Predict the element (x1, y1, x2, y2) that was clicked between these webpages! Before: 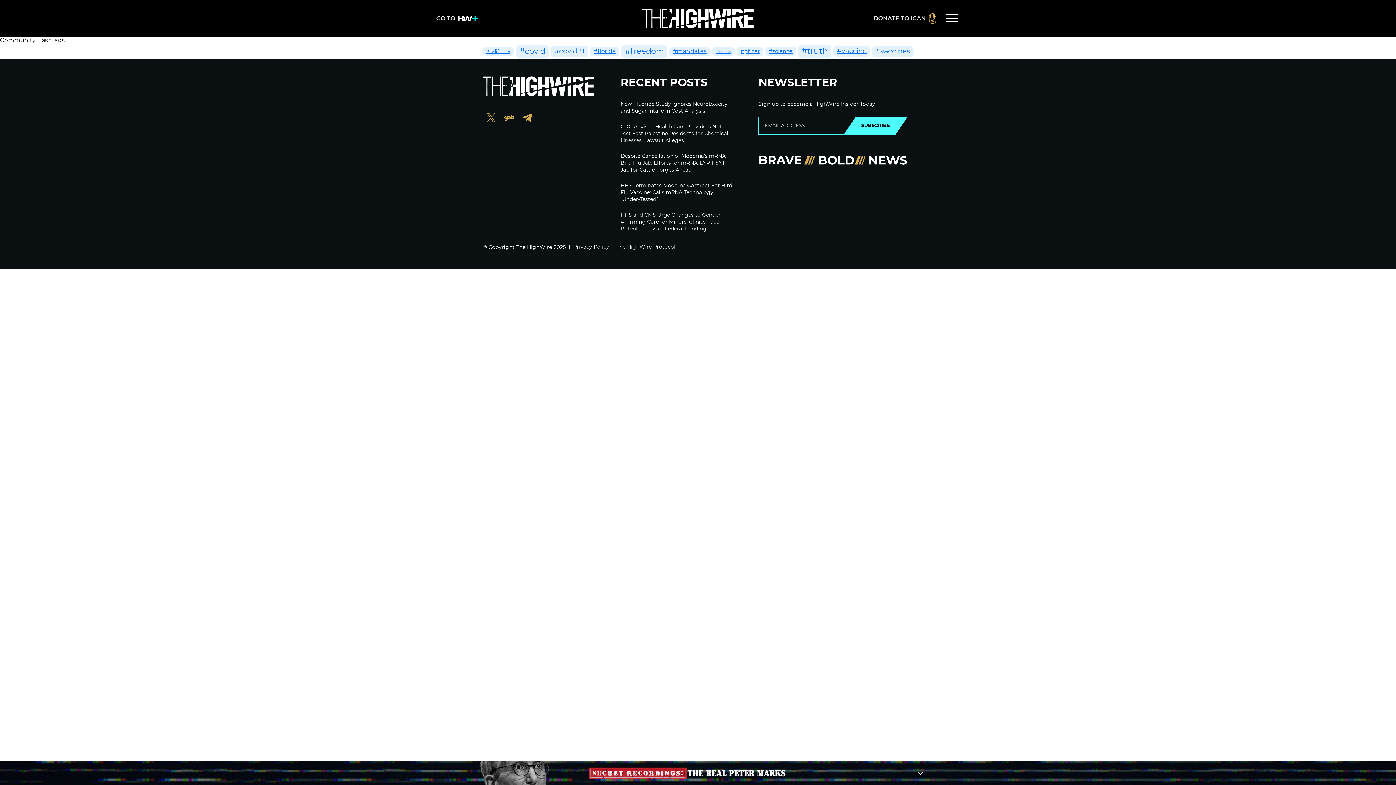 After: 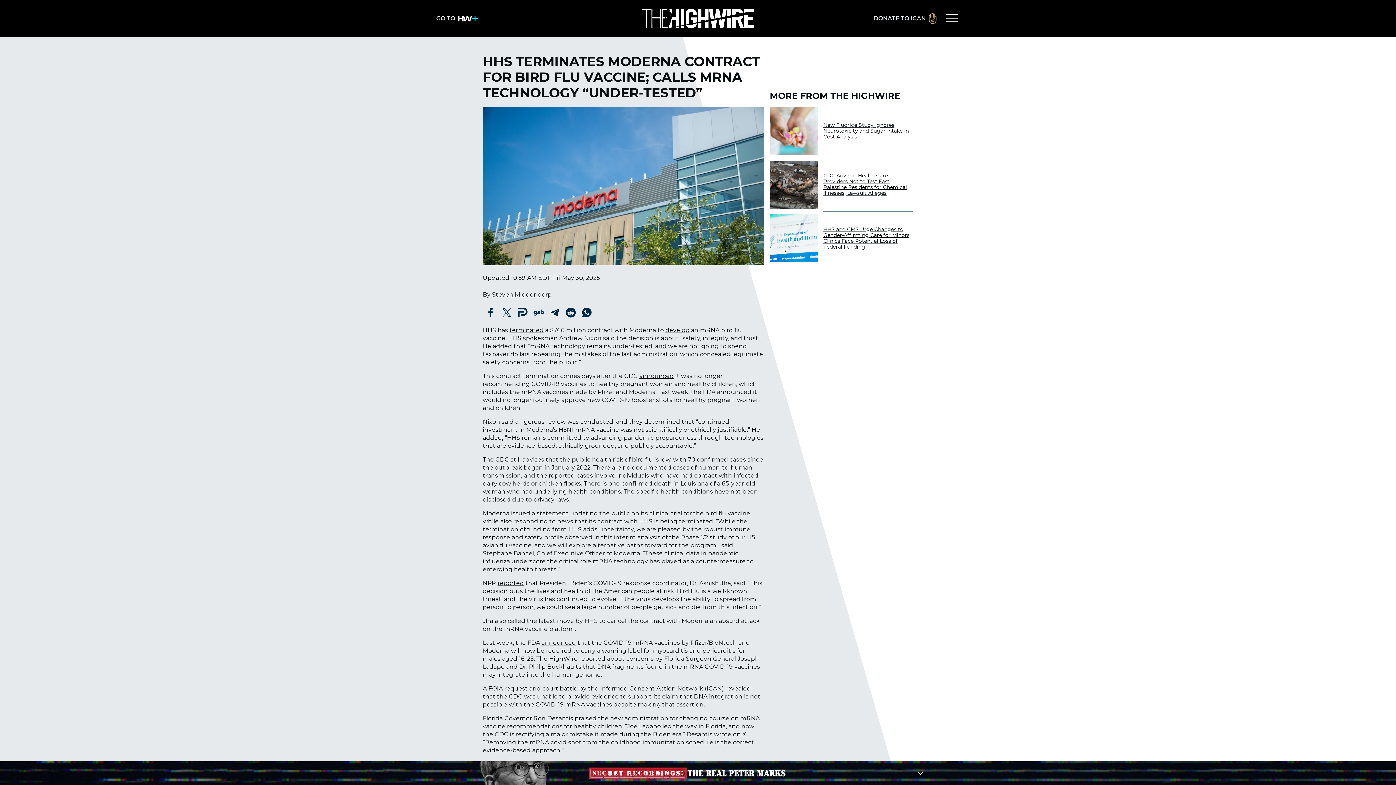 Action: label: HHS Terminates Moderna Contract For Bird Flu Vaccine; Calls mRNA Technology “Under-Tested” bbox: (620, 182, 732, 203)